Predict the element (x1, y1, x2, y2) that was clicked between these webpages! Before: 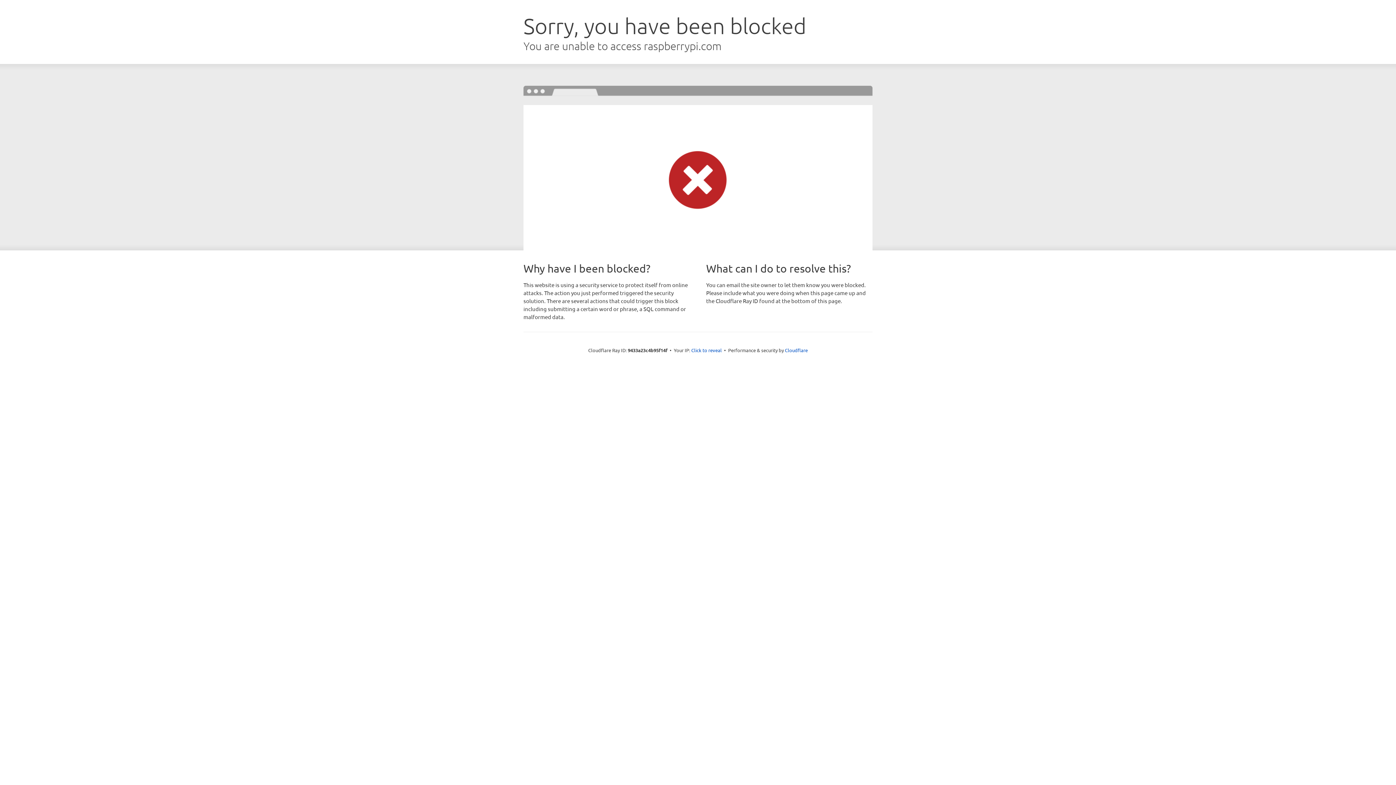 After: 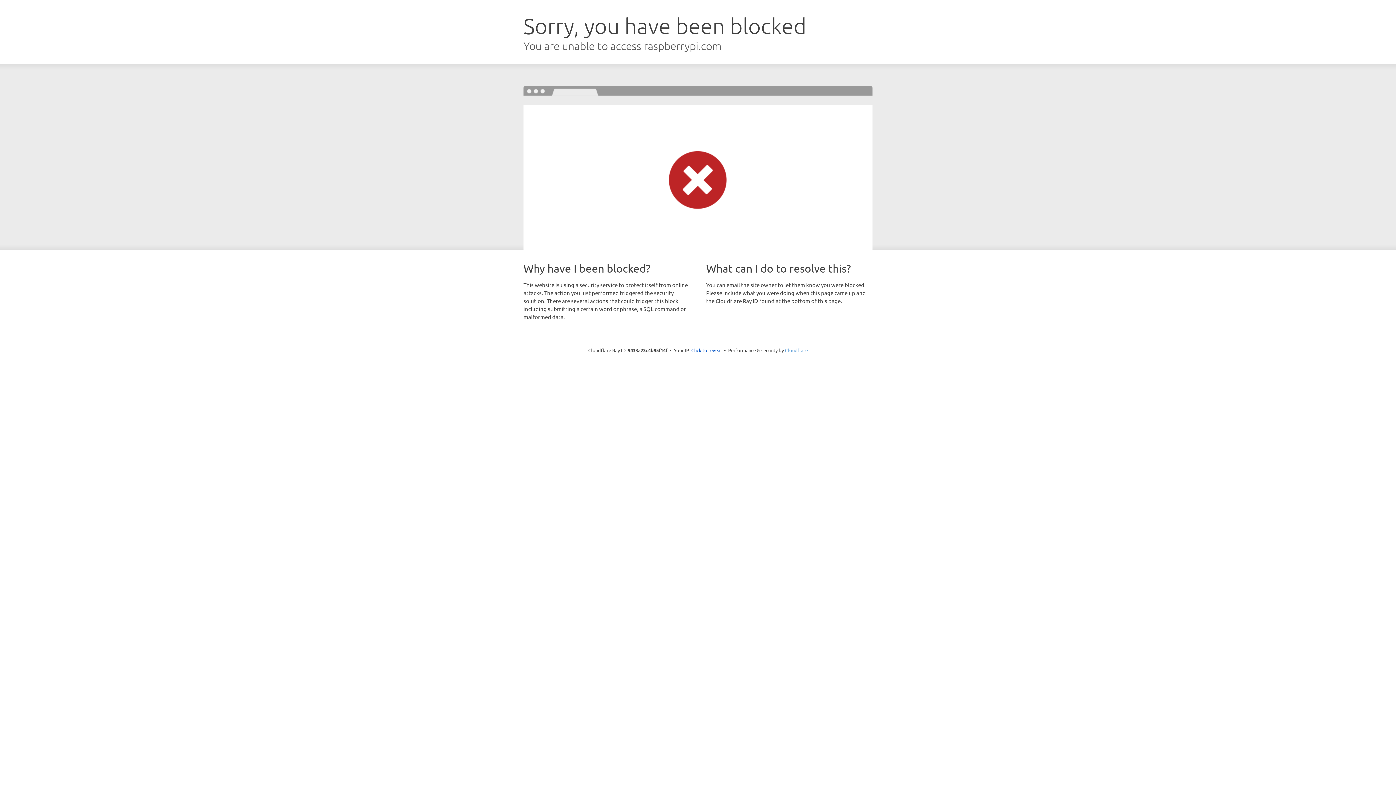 Action: bbox: (785, 347, 808, 353) label: Cloudflare